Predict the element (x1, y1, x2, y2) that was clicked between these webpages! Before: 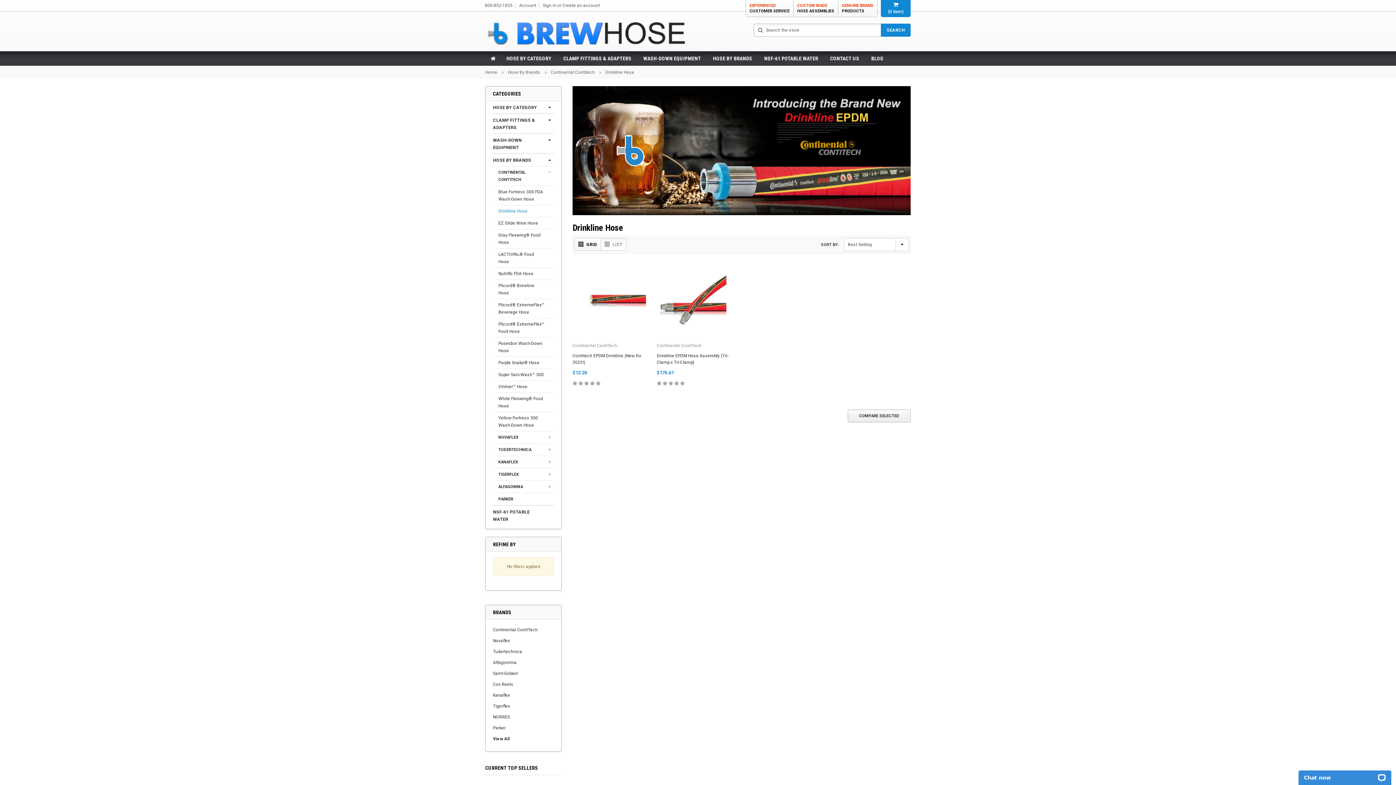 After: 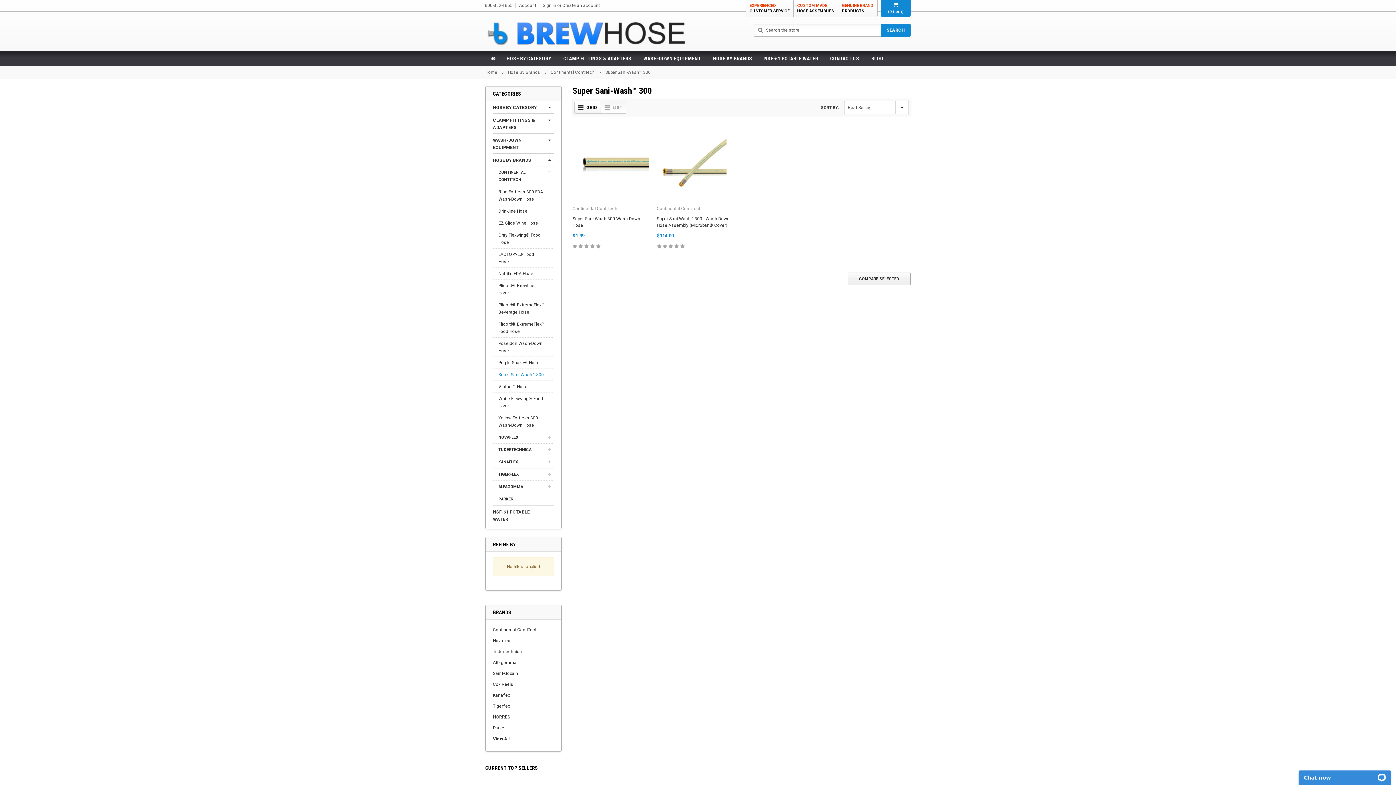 Action: label: Super Sani-Wash™ 300 bbox: (493, 370, 552, 380)